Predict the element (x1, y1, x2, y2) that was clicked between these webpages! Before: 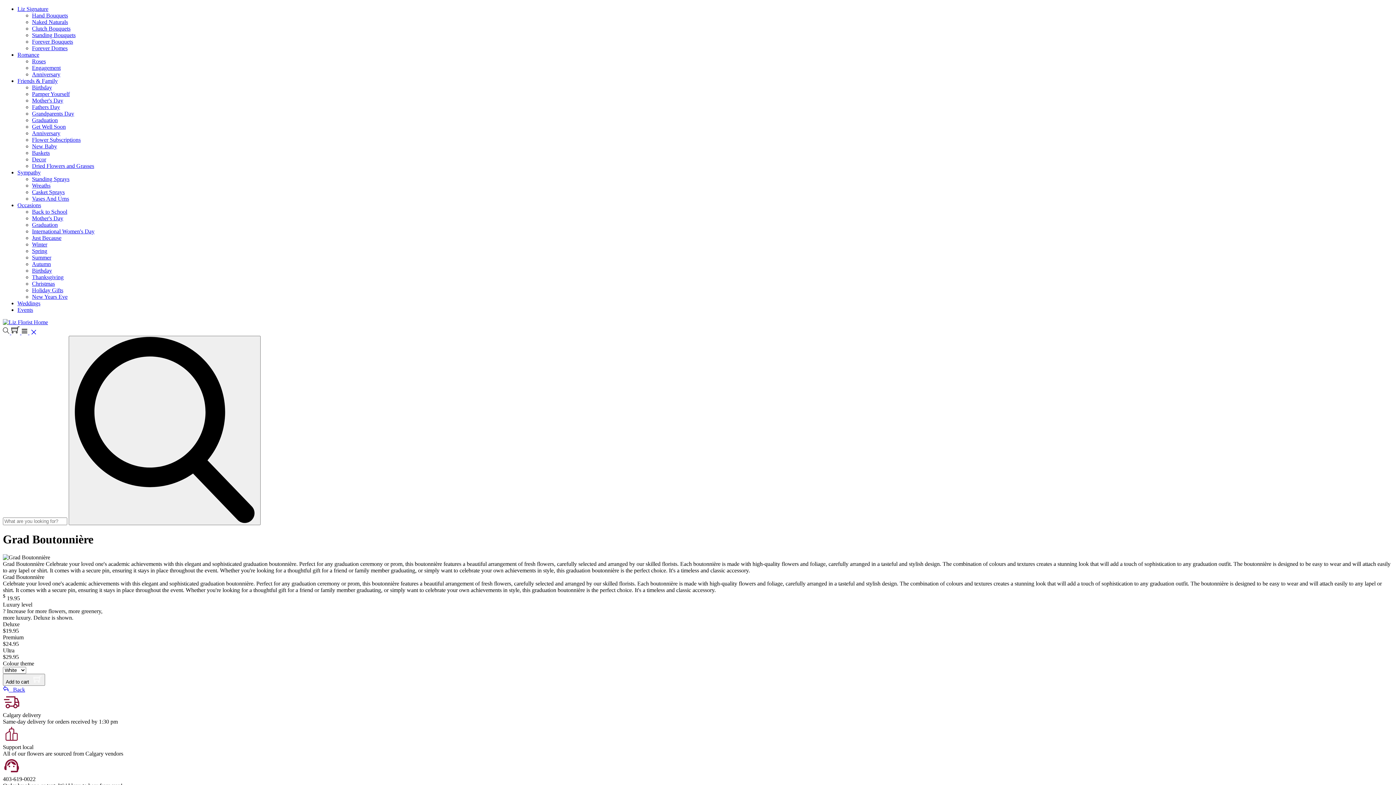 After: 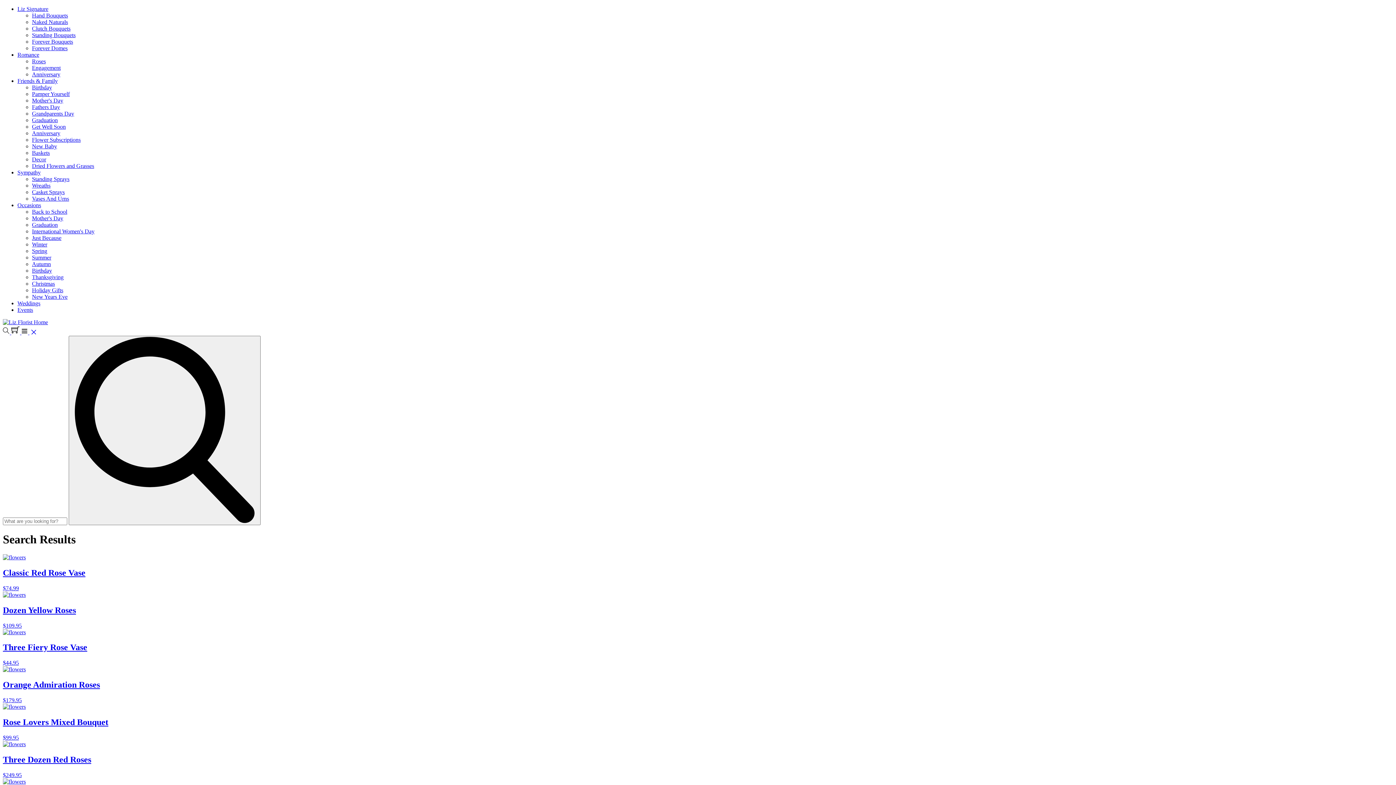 Action: bbox: (68, 336, 260, 525)